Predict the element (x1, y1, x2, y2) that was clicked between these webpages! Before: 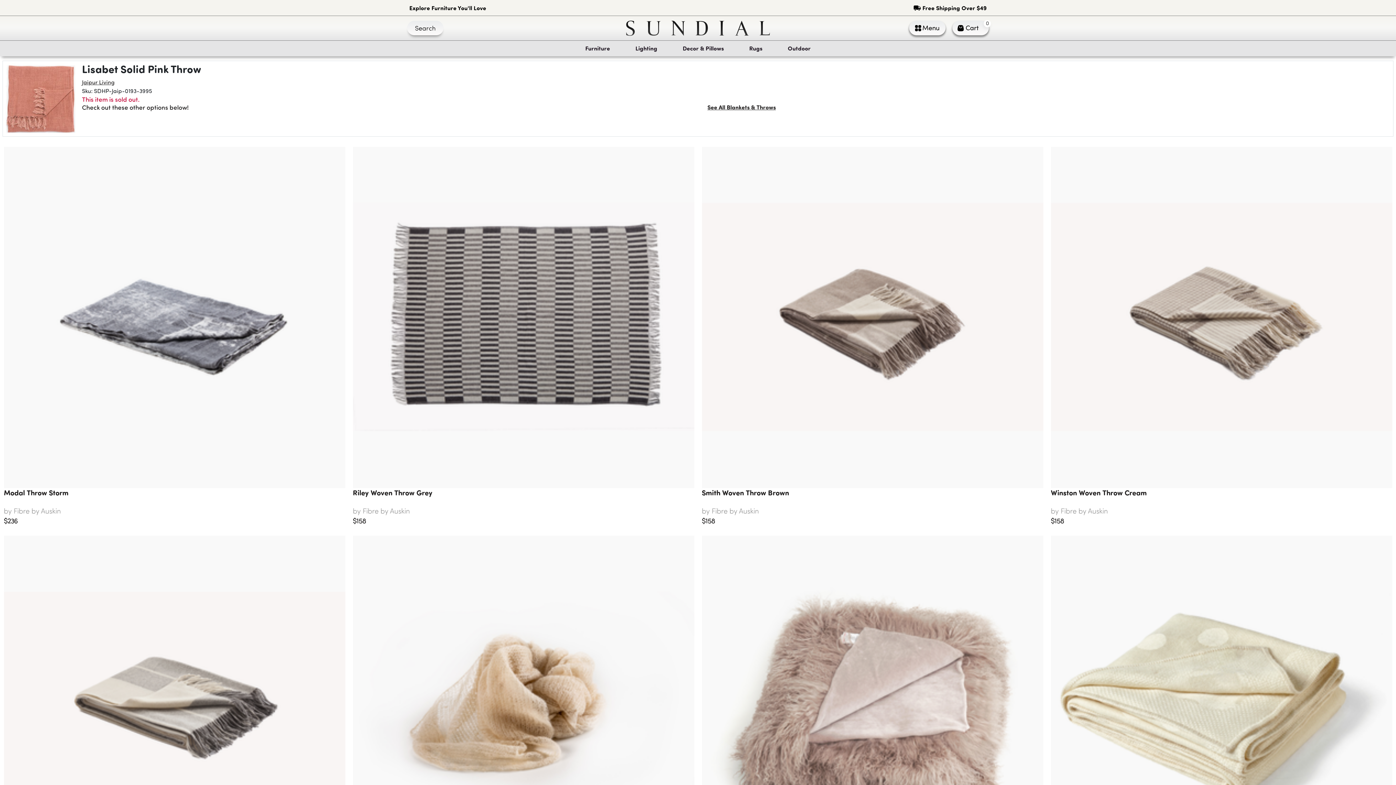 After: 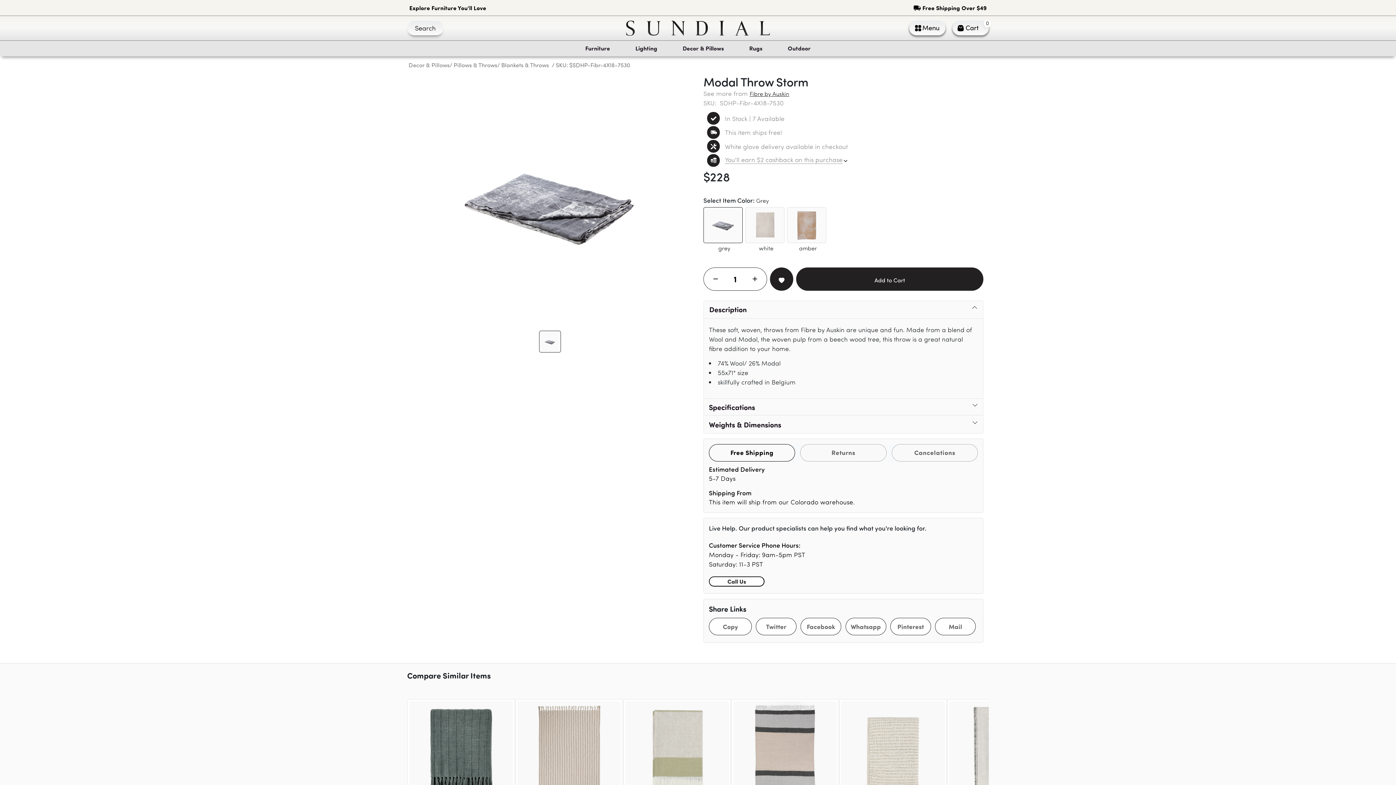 Action: label: Modal Throw Storm
by Fibre by Auskin
$236    bbox: (1, 144, 347, 528)